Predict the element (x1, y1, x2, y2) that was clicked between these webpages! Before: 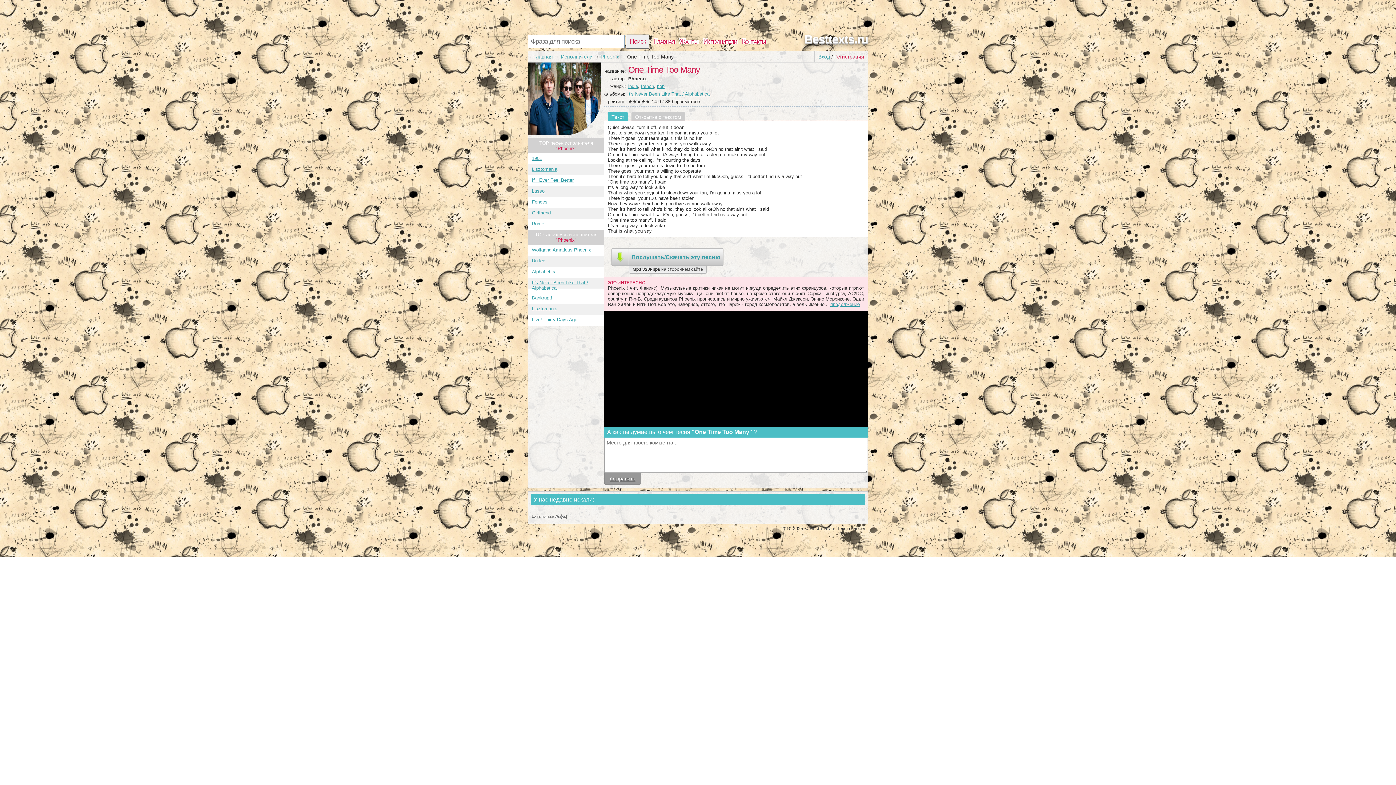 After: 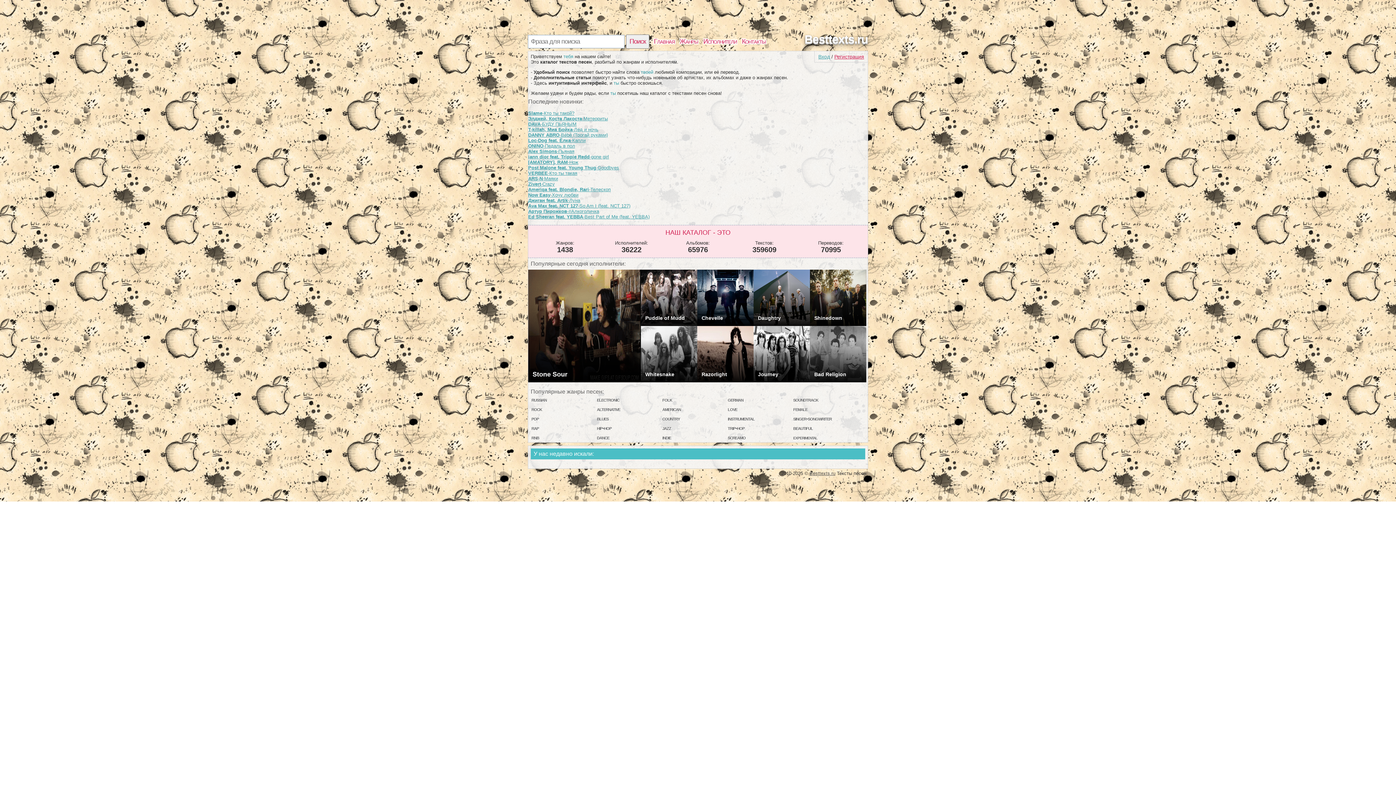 Action: bbox: (804, 32, 868, 49) label: Besttexts.ru